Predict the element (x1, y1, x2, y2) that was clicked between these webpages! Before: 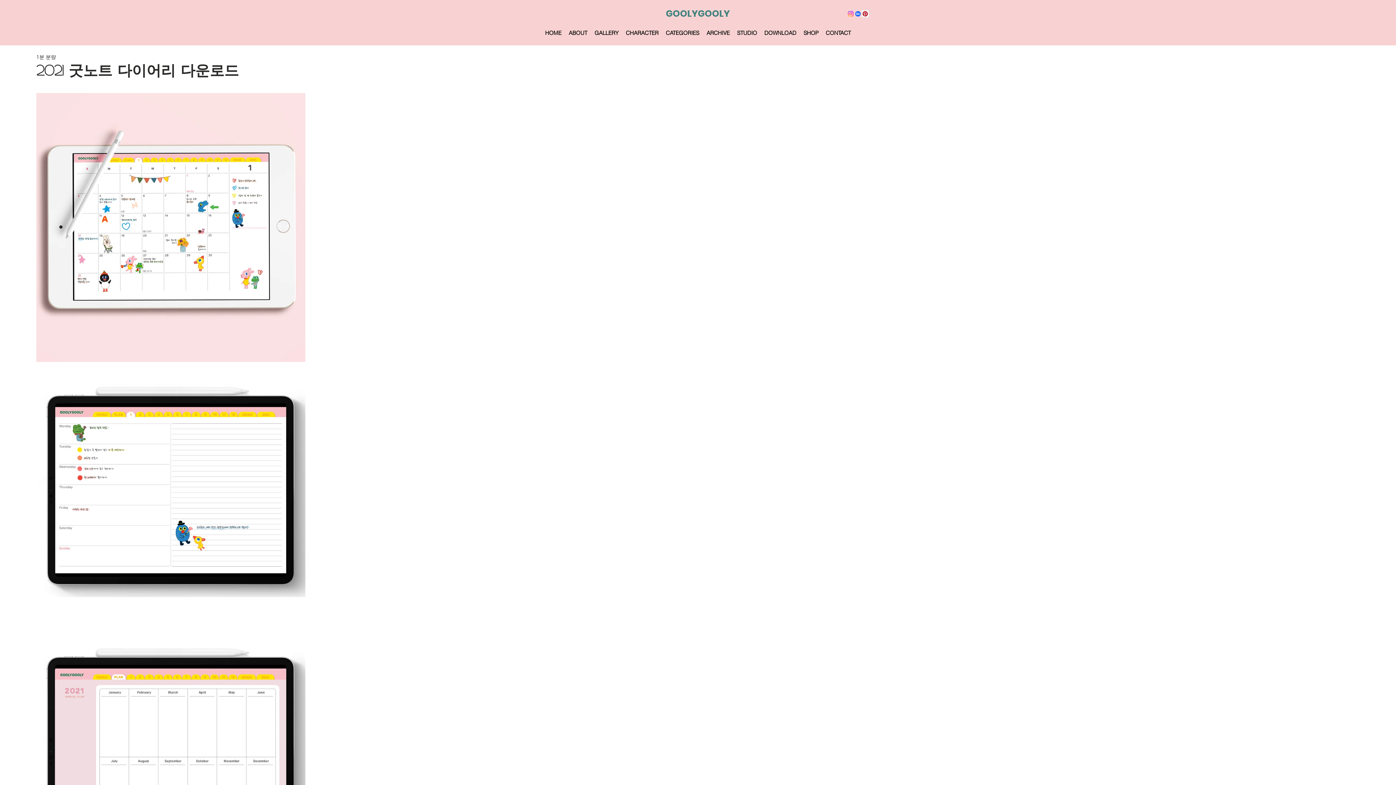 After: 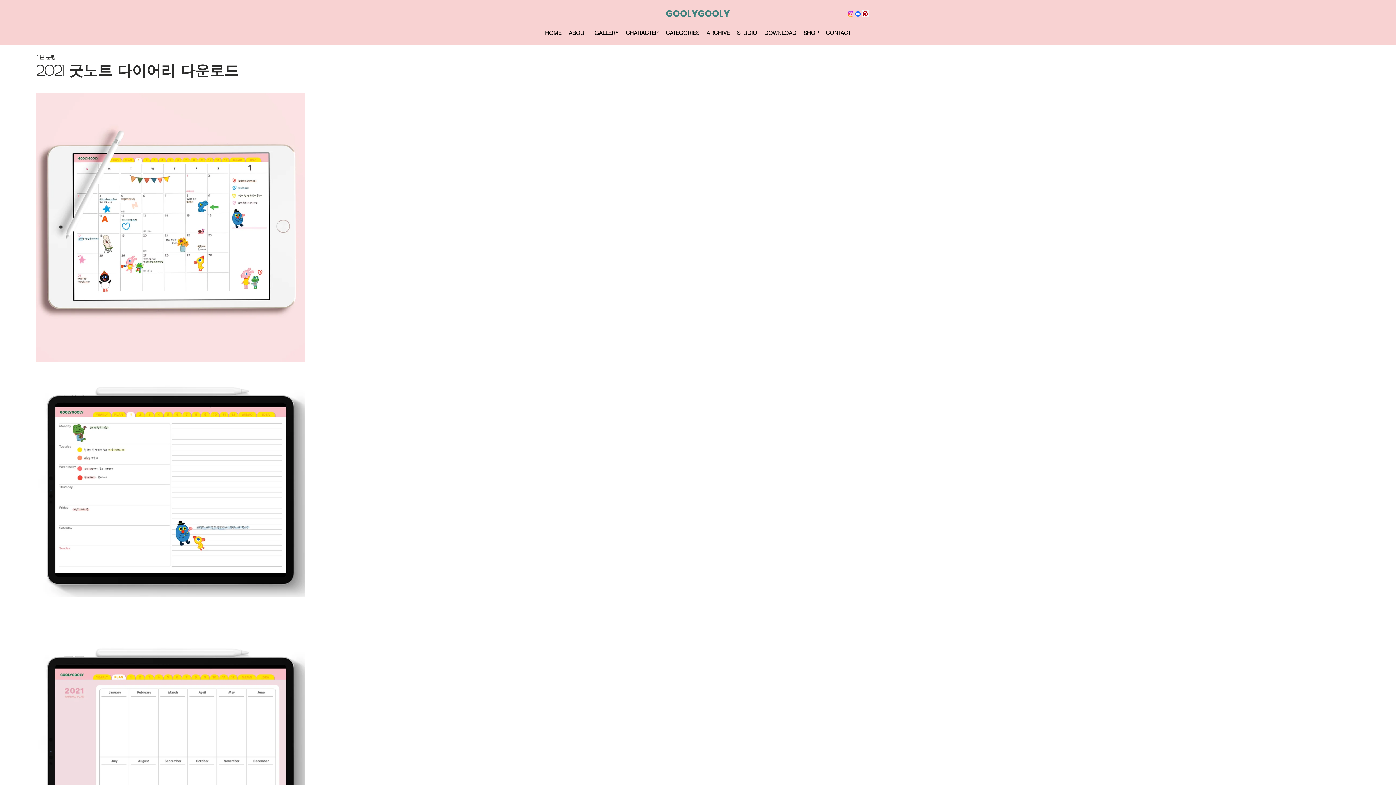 Action: label: STUDIO bbox: (733, 26, 760, 39)